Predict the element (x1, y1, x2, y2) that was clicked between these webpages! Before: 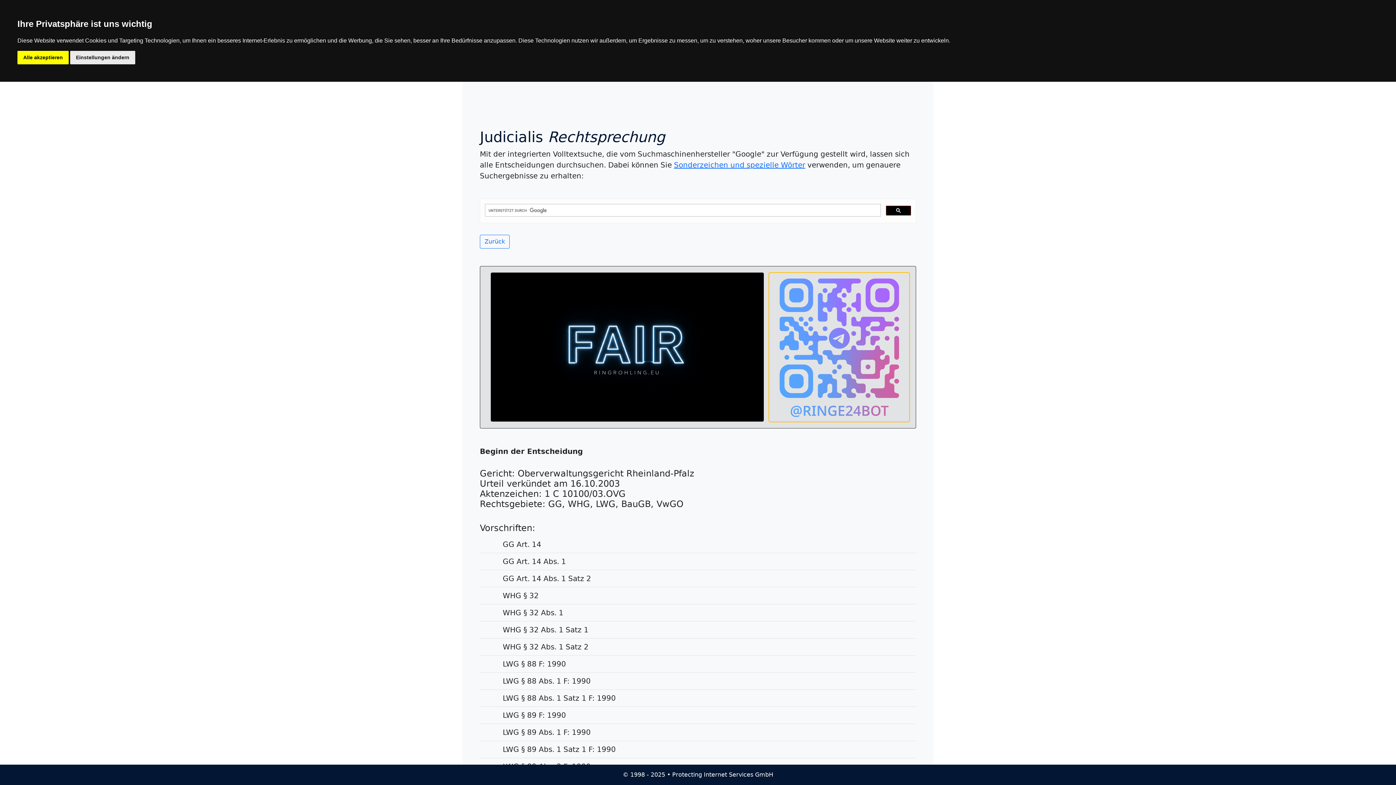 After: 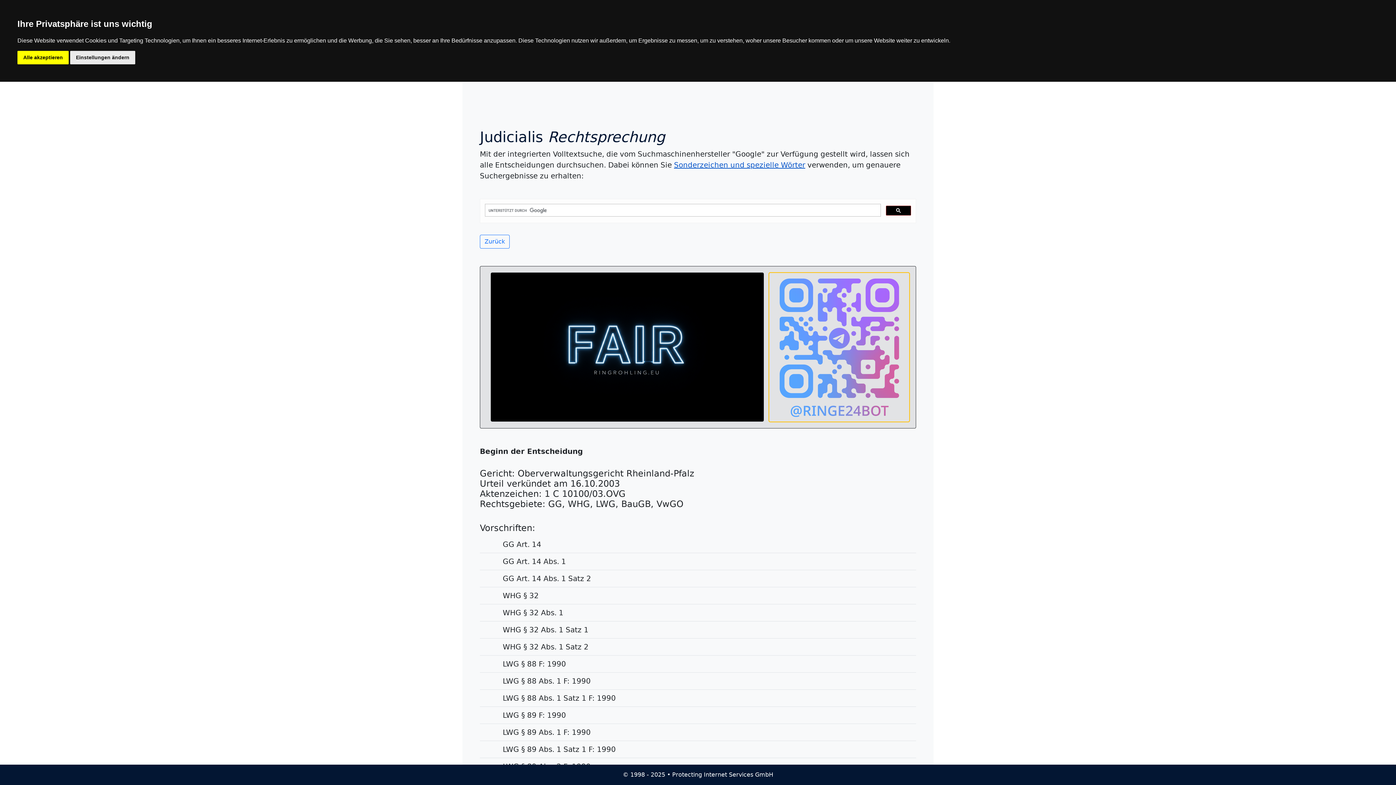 Action: label: Sonderzeichen und spezielle Wörter bbox: (674, 160, 805, 169)